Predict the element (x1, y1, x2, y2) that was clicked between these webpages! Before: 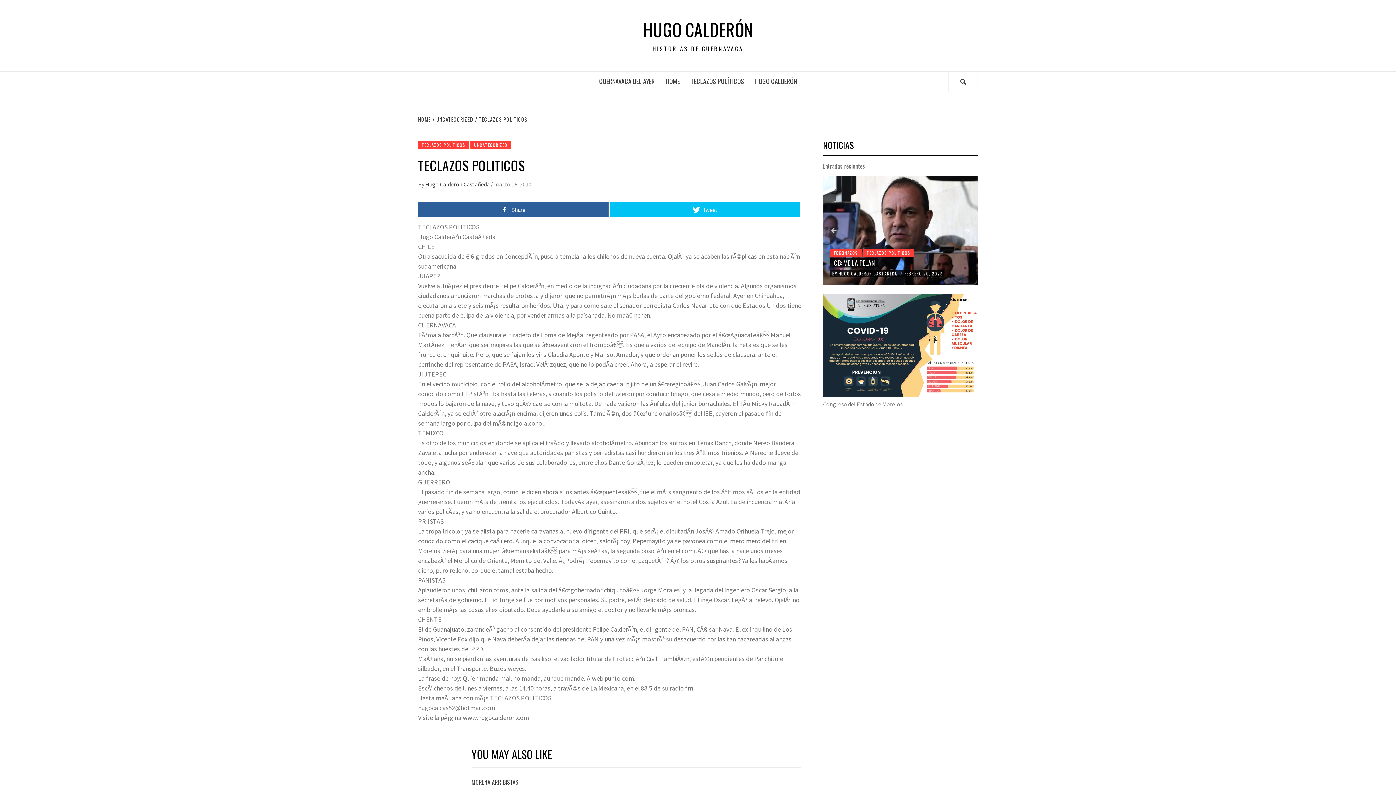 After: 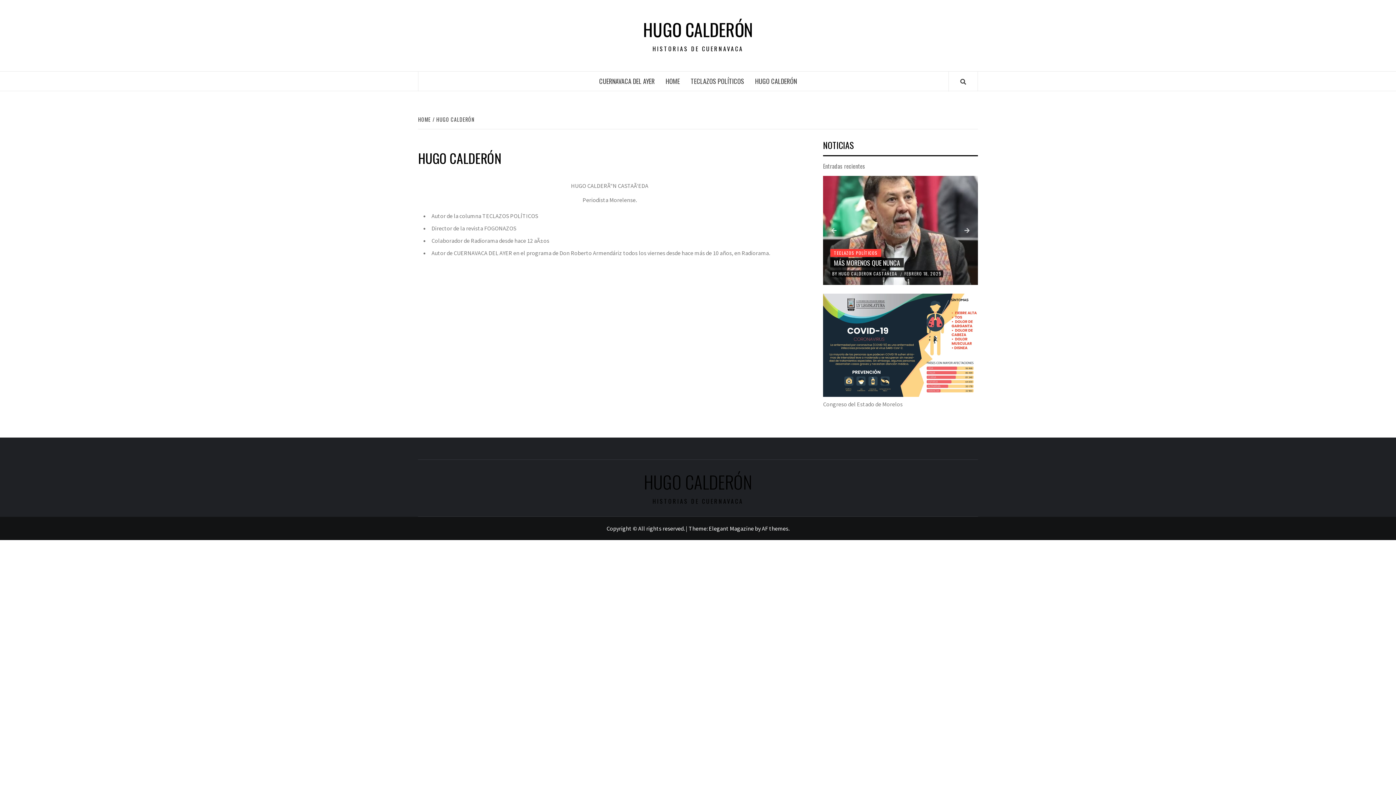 Action: bbox: (749, 71, 802, 90) label: HUGO CALDERÓN